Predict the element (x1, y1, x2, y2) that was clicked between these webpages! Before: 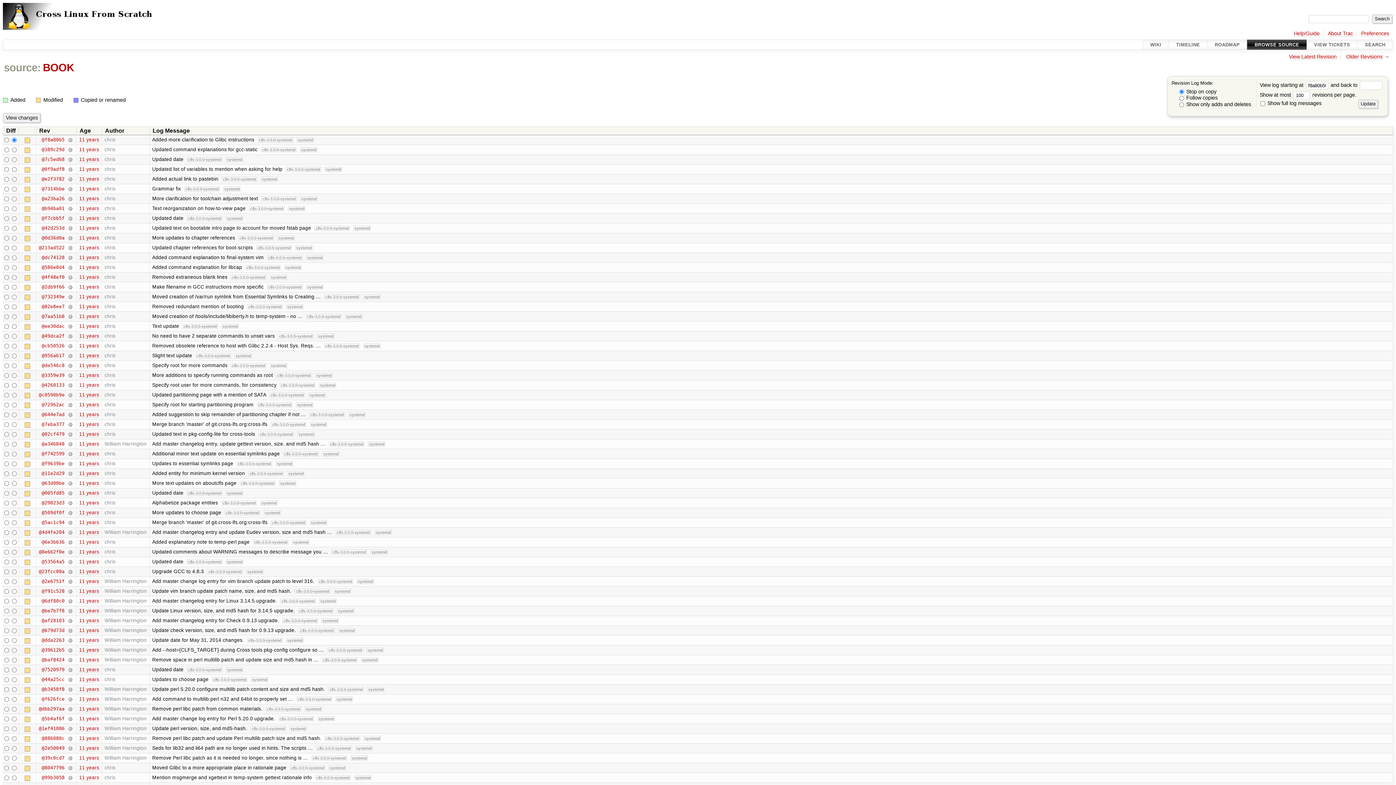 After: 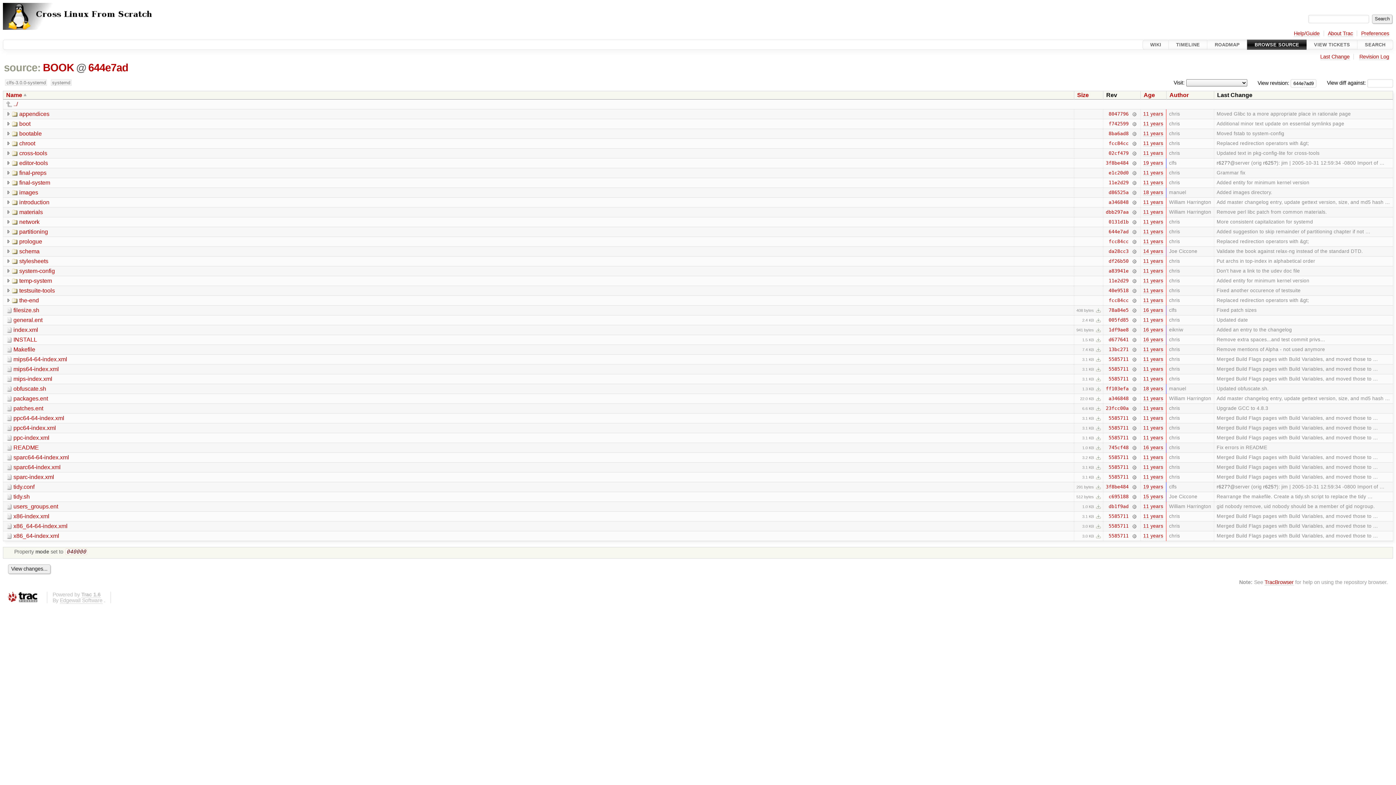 Action: label: @644e7ad bbox: (41, 411, 64, 417)